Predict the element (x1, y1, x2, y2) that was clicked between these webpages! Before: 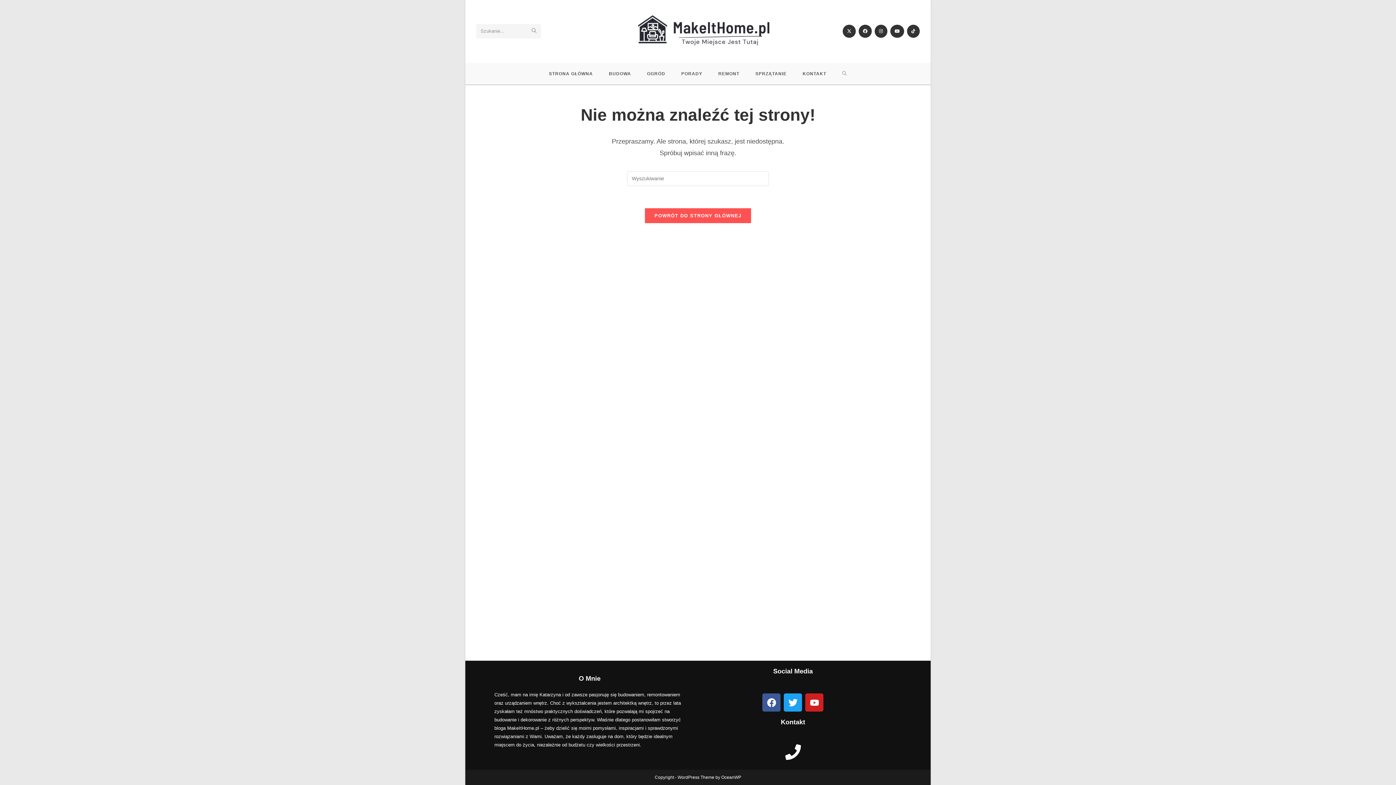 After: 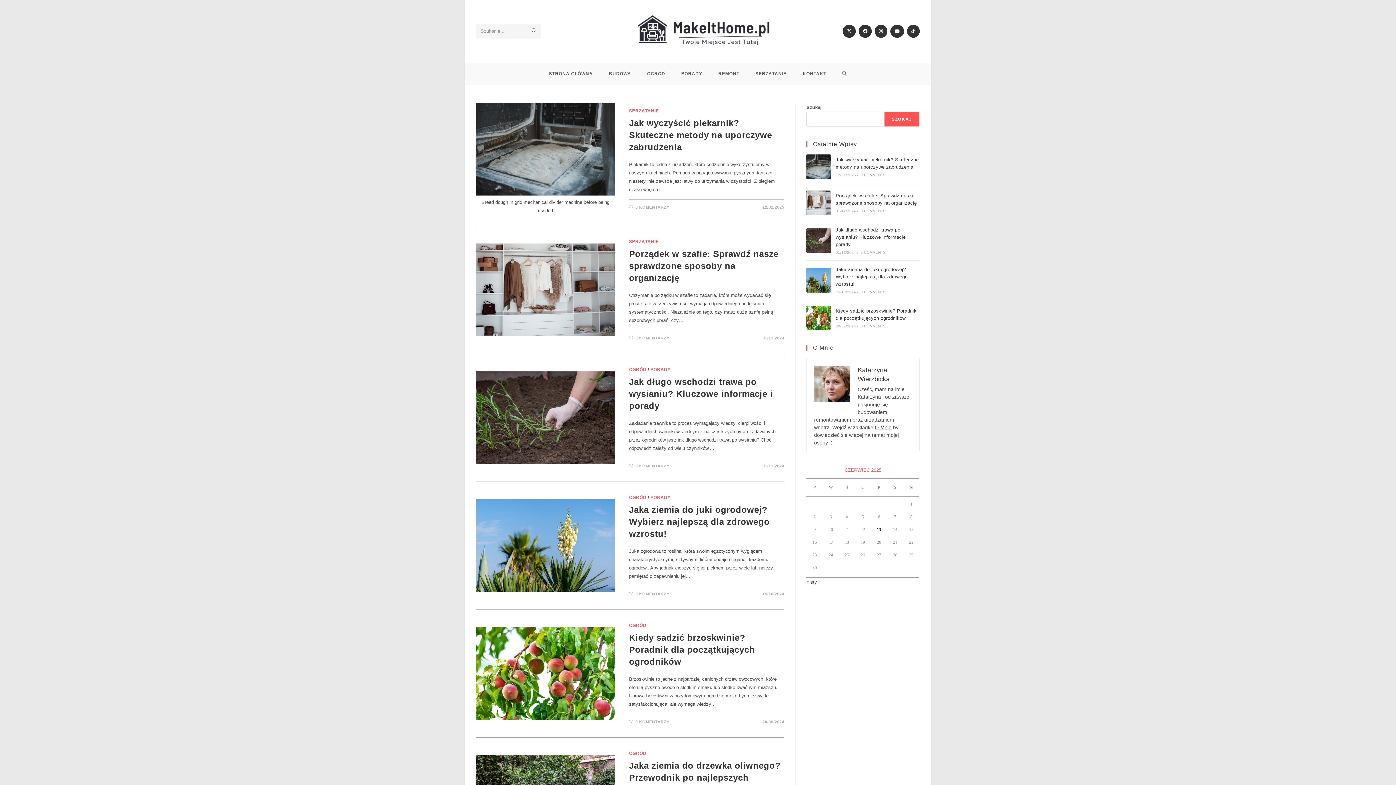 Action: bbox: (644, 207, 751, 223) label: POWRÓT DO STRONY GŁÓWNEJ